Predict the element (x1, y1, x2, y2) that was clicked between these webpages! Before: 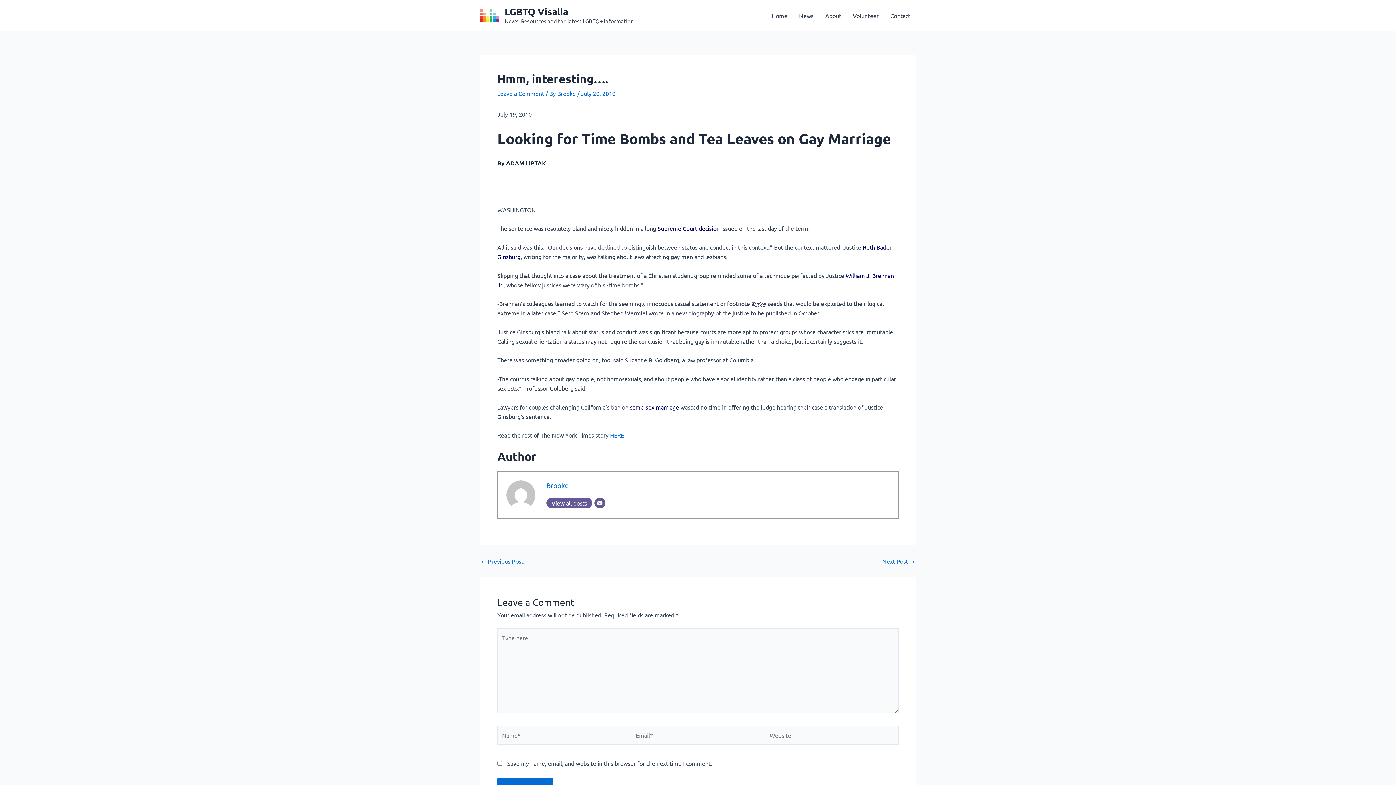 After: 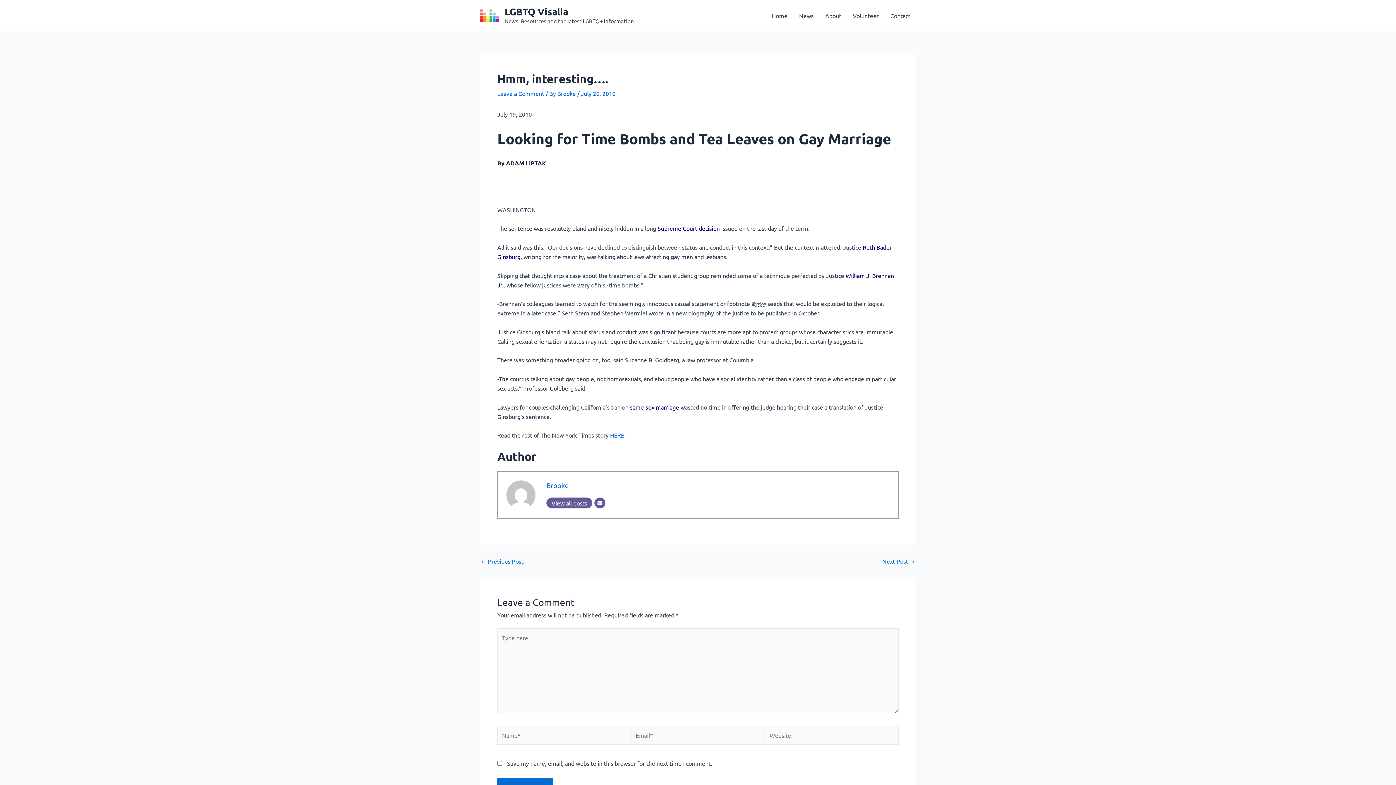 Action: label: Email bbox: (594, 497, 605, 508)